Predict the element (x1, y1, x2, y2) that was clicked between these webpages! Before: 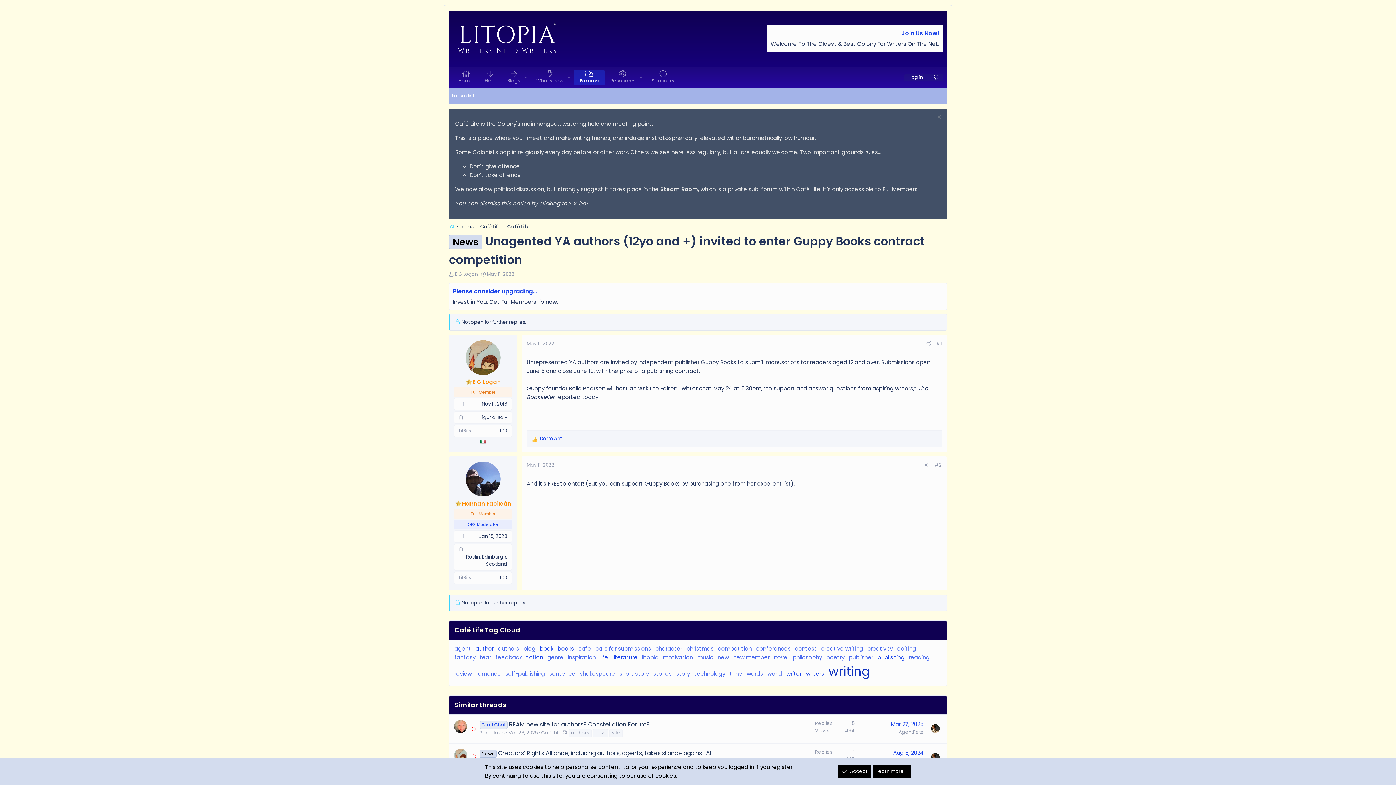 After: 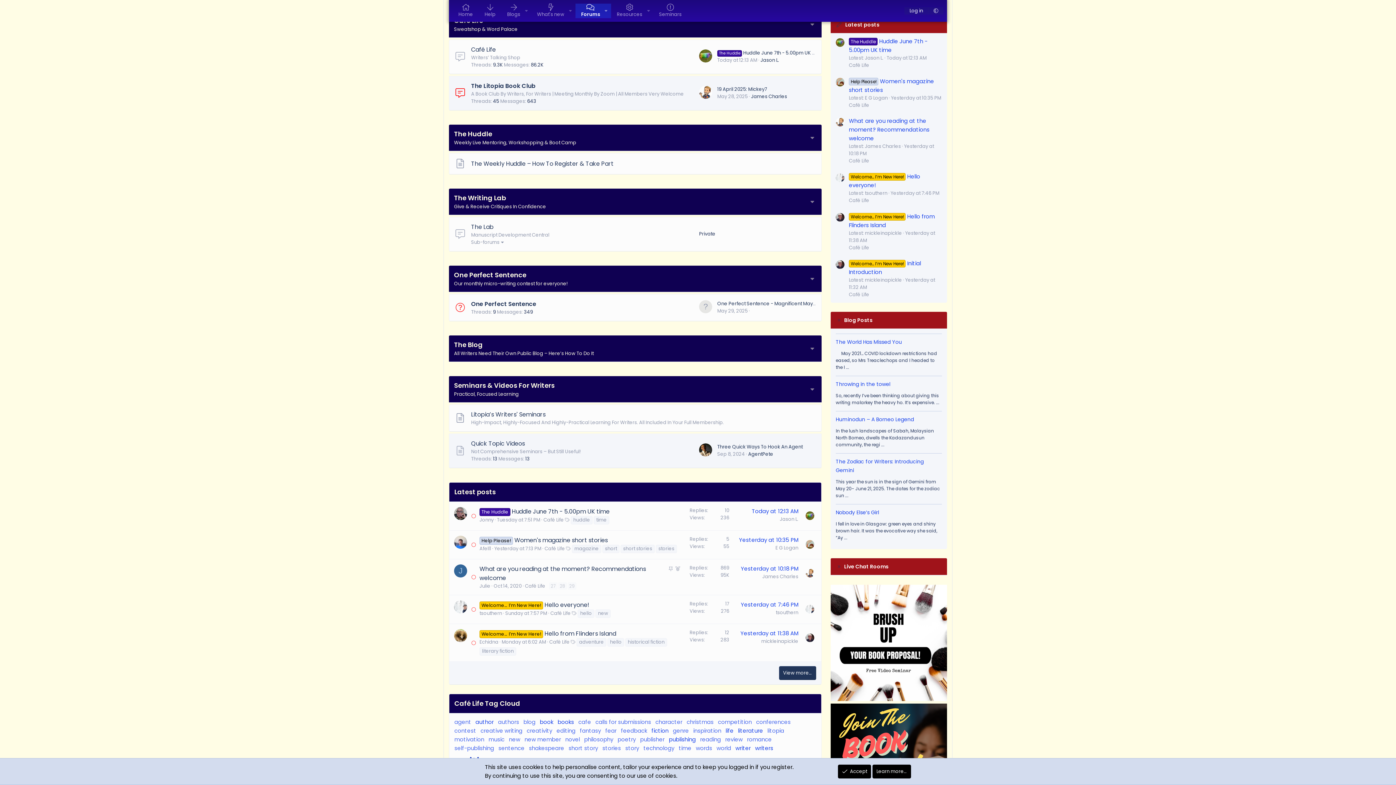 Action: bbox: (478, 222, 502, 231) label: Café Life